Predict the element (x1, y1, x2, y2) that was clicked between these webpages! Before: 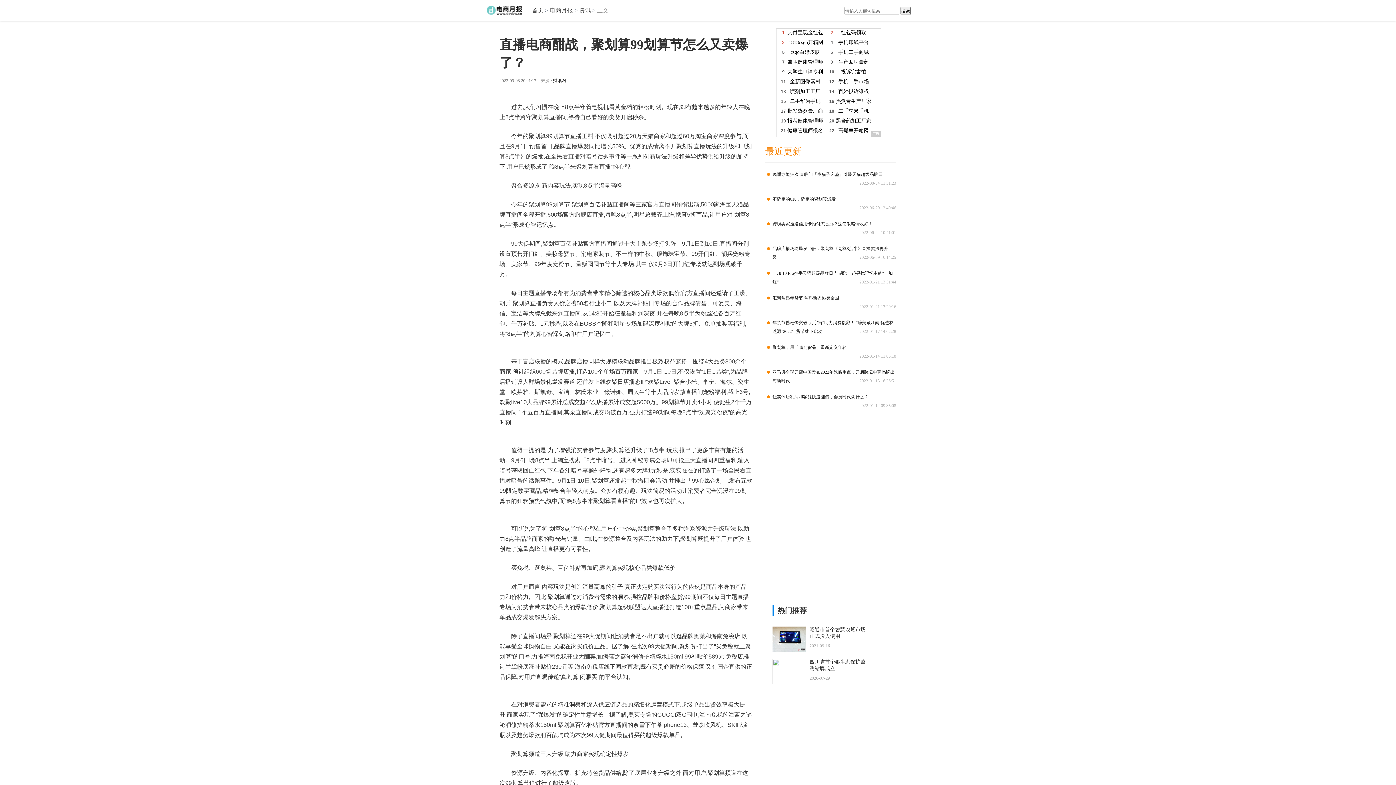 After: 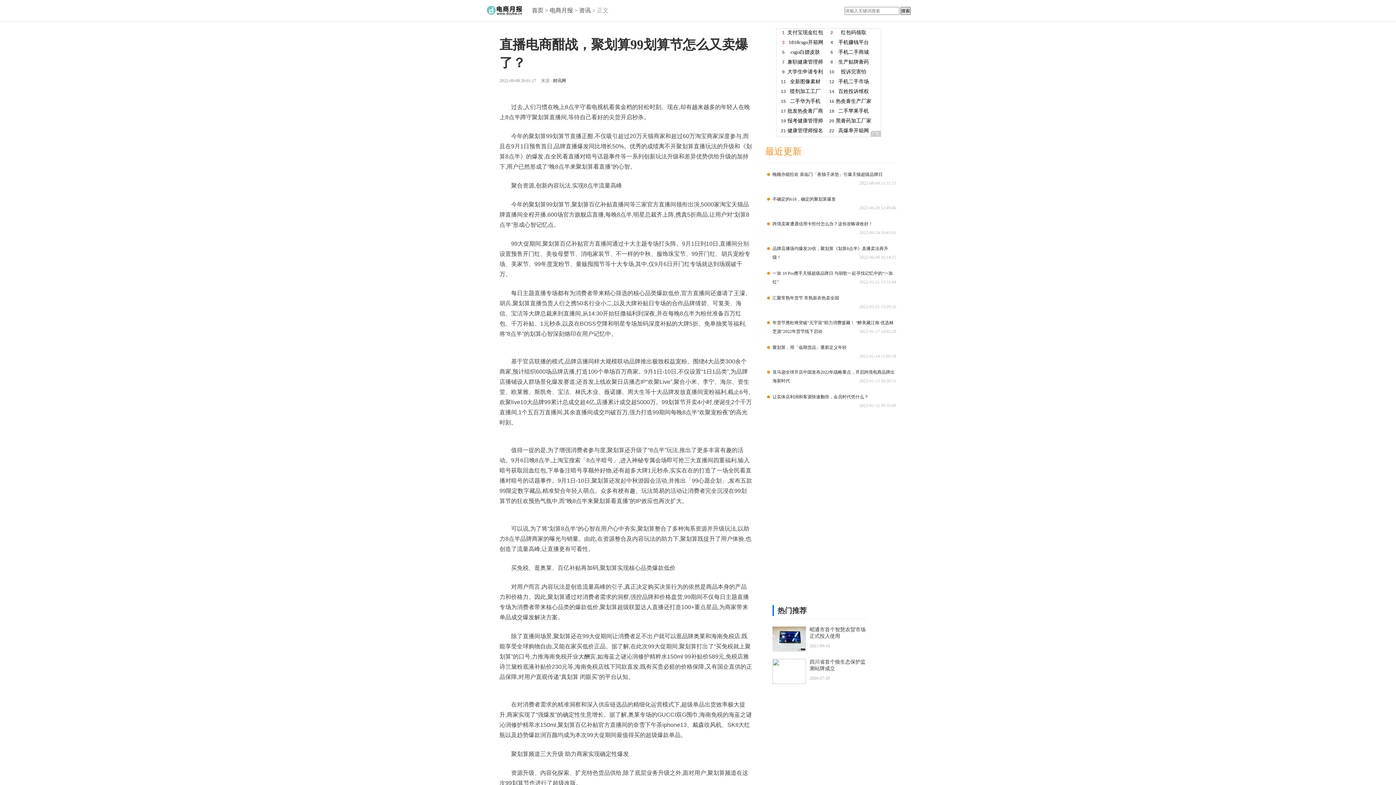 Action: label: 搜索 bbox: (900, 6, 910, 14)